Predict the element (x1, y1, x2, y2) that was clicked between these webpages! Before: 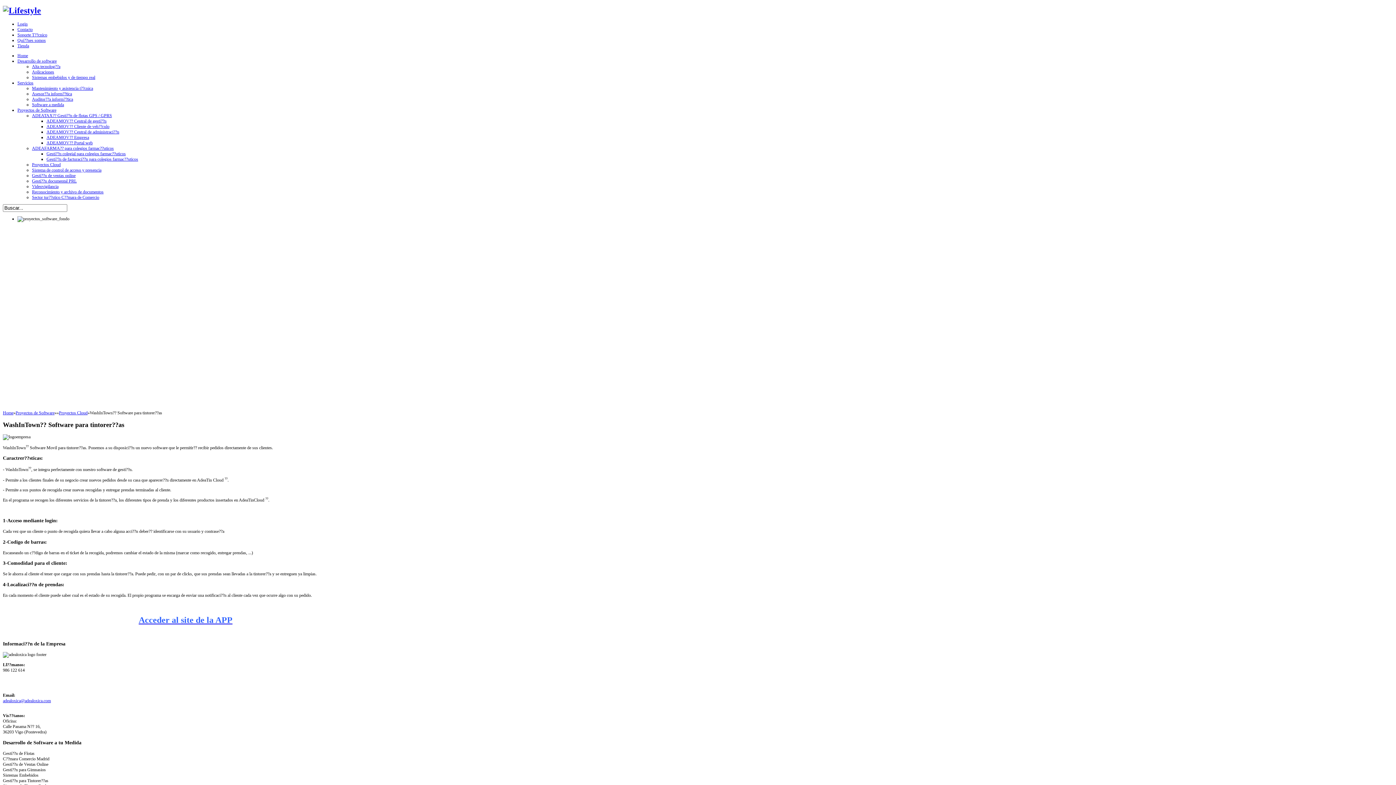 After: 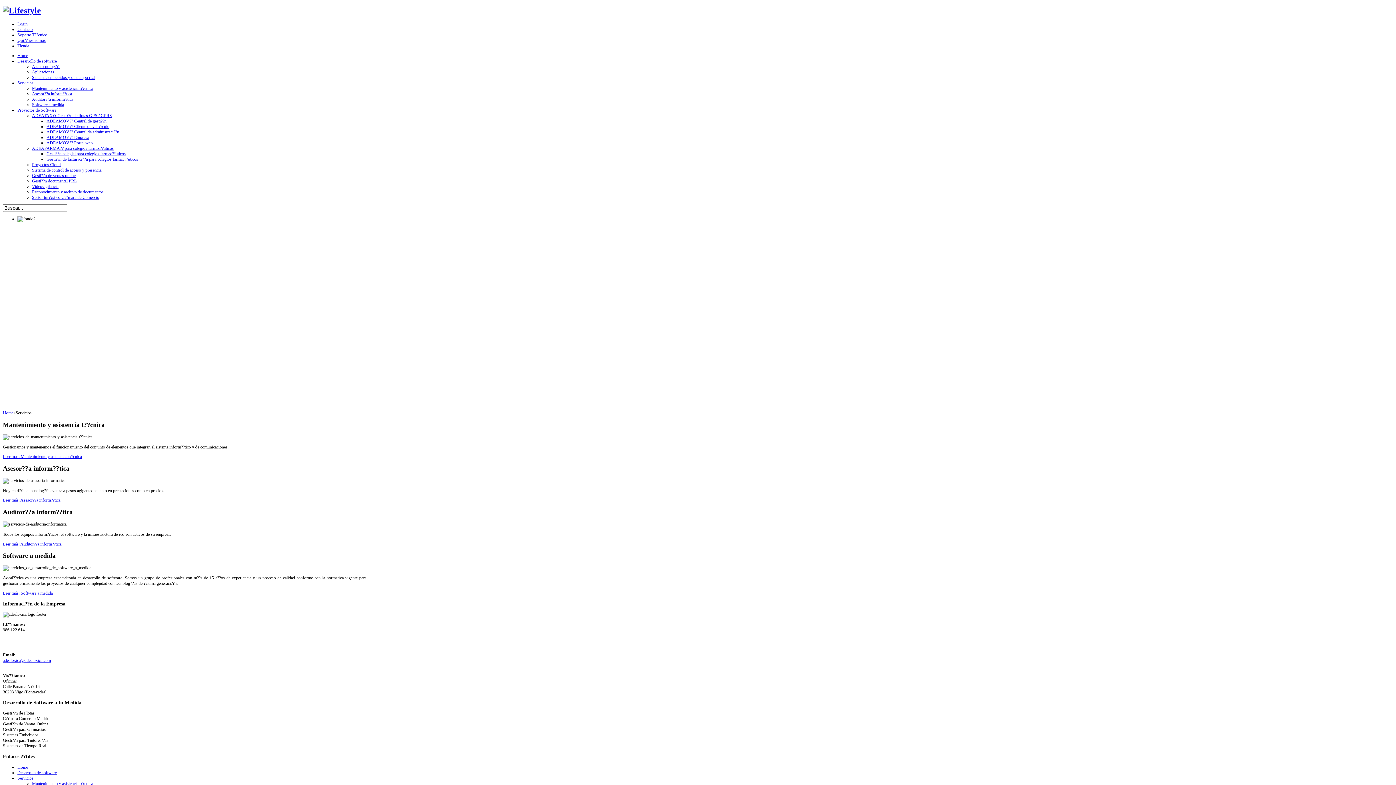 Action: bbox: (17, 80, 33, 85) label: Servicios